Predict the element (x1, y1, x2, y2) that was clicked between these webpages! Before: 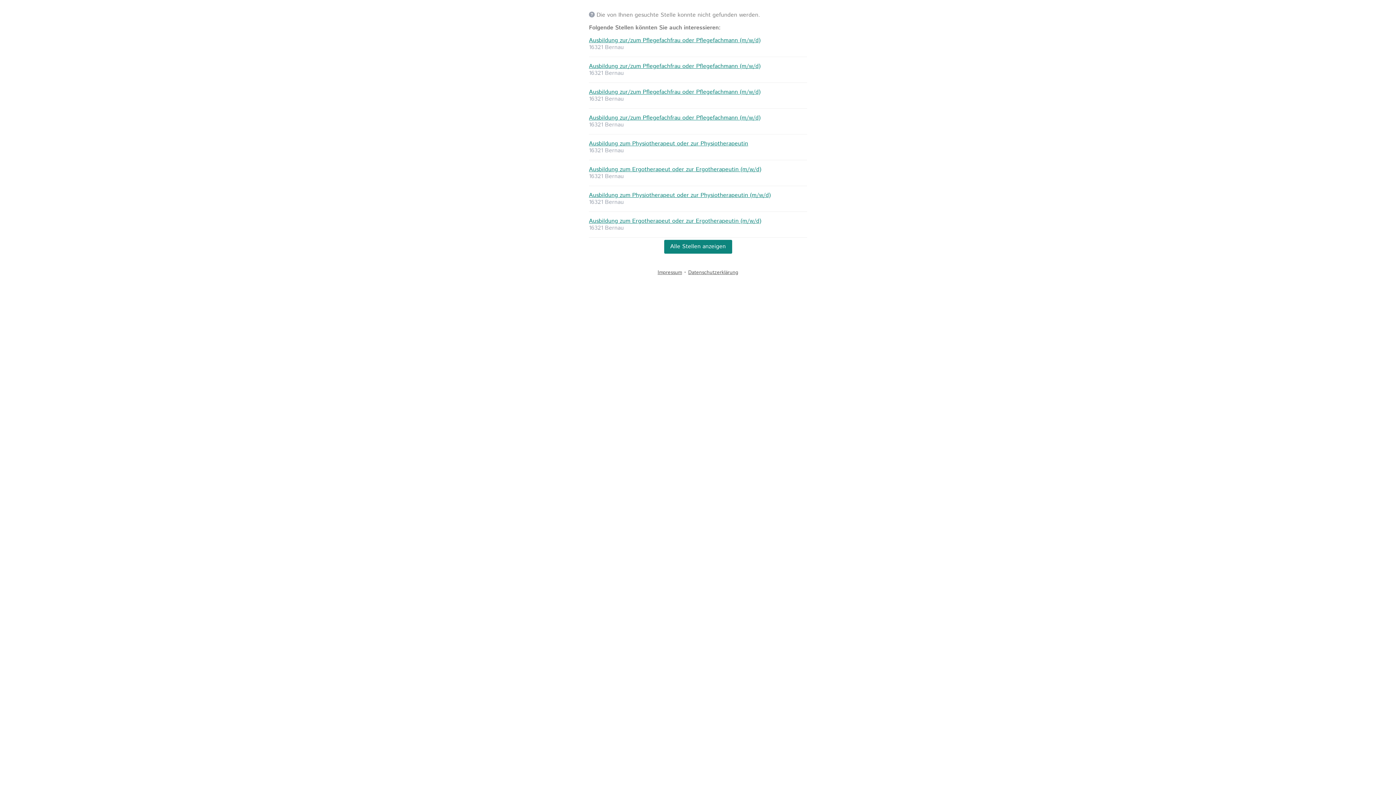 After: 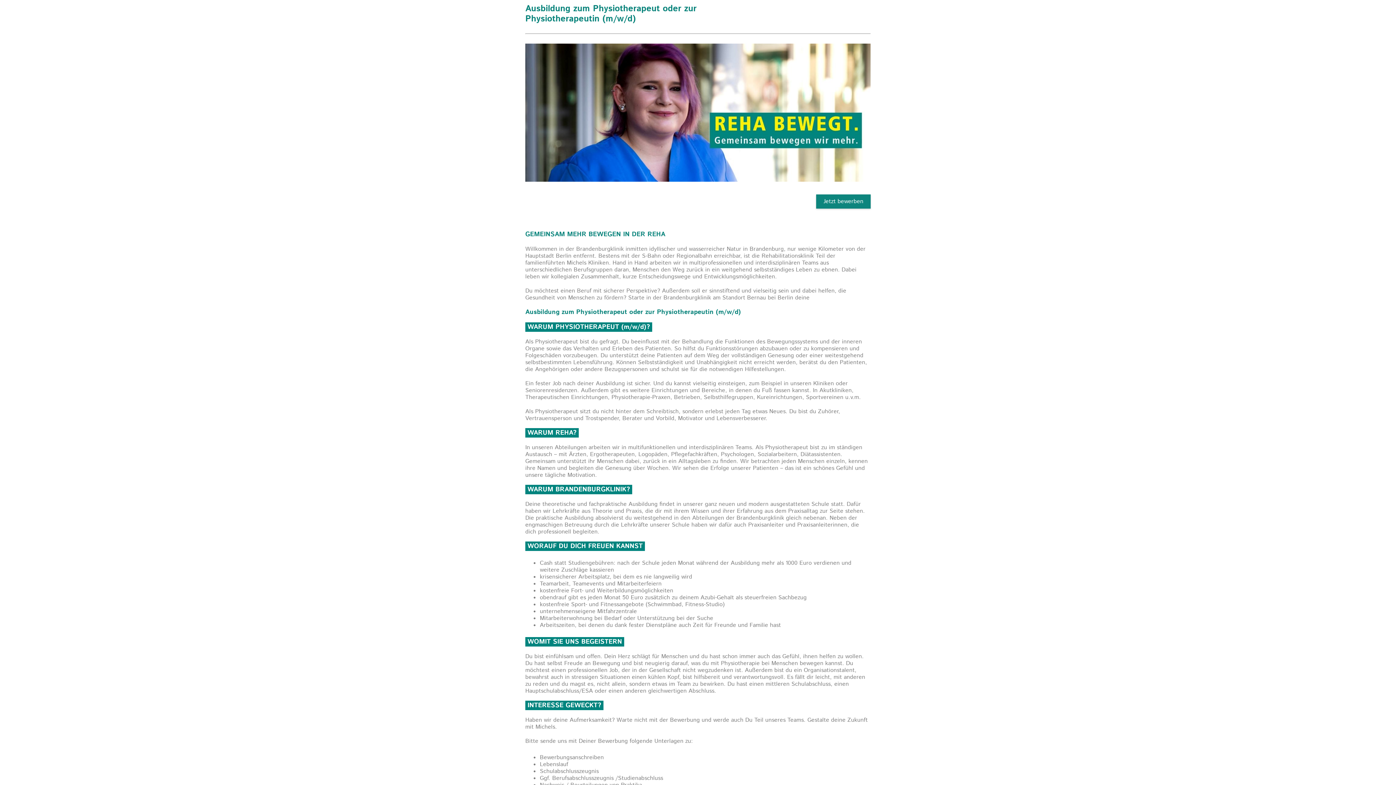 Action: bbox: (589, 191, 770, 199) label: Ausbildung zum Physiotherapeut oder zur Physiotherapeutin (m/w/d)